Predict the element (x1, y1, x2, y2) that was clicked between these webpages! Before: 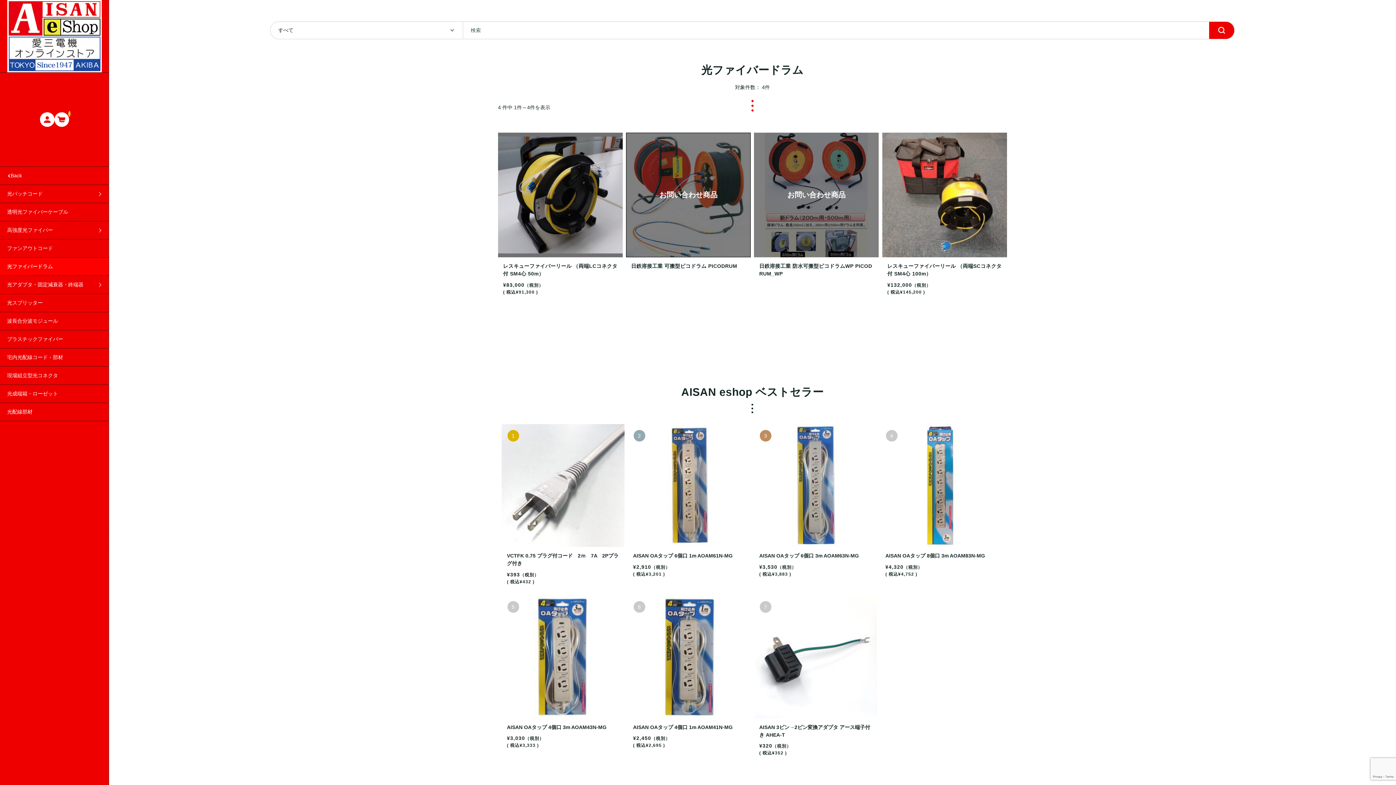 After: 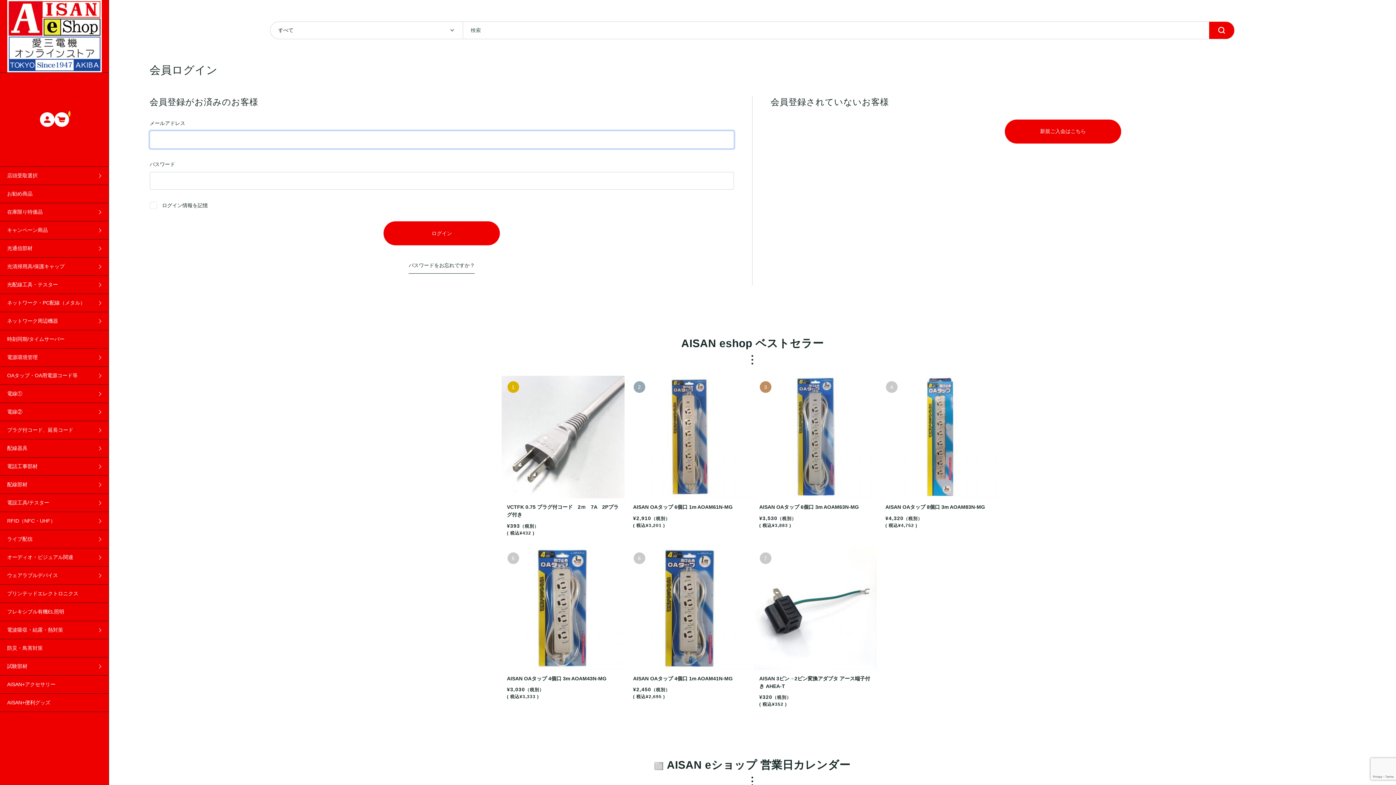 Action: bbox: (39, 112, 54, 126)